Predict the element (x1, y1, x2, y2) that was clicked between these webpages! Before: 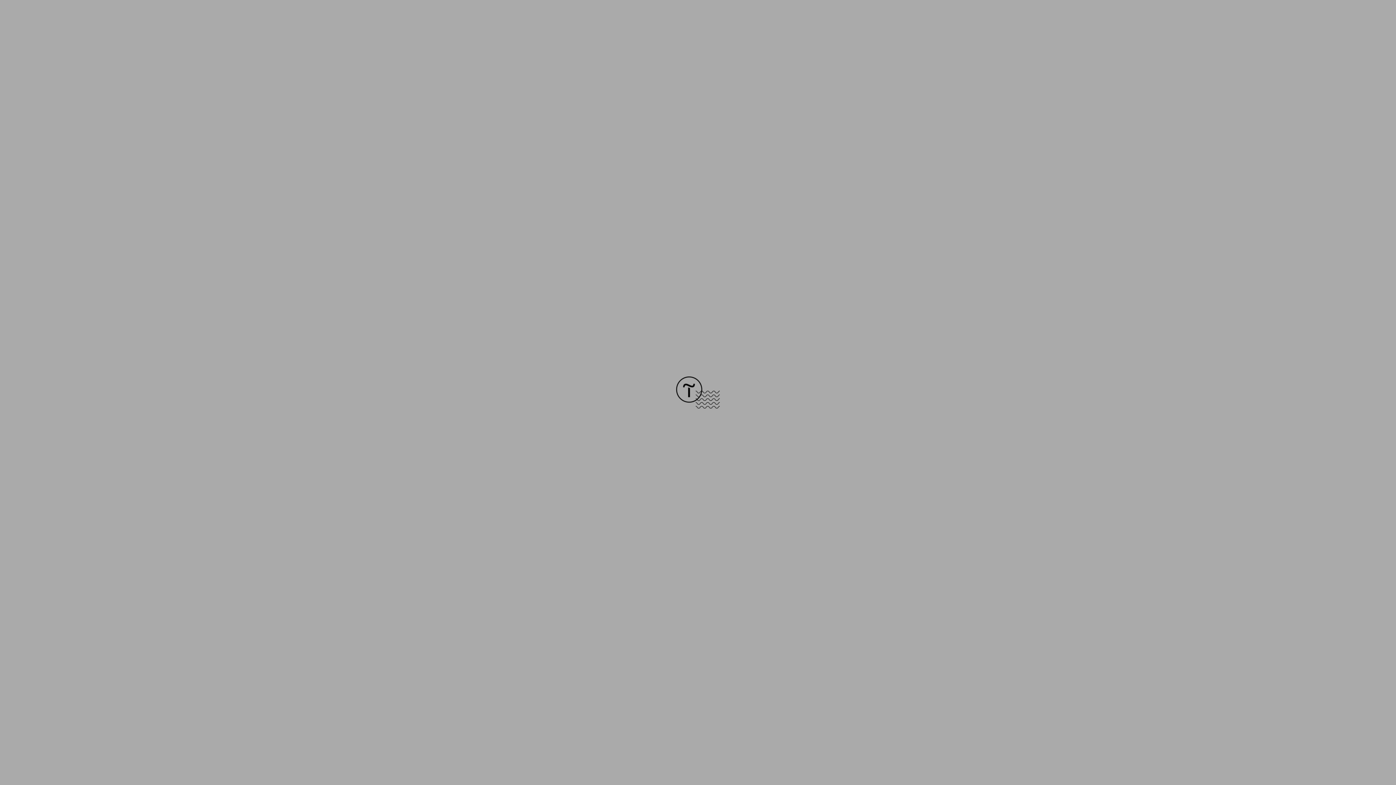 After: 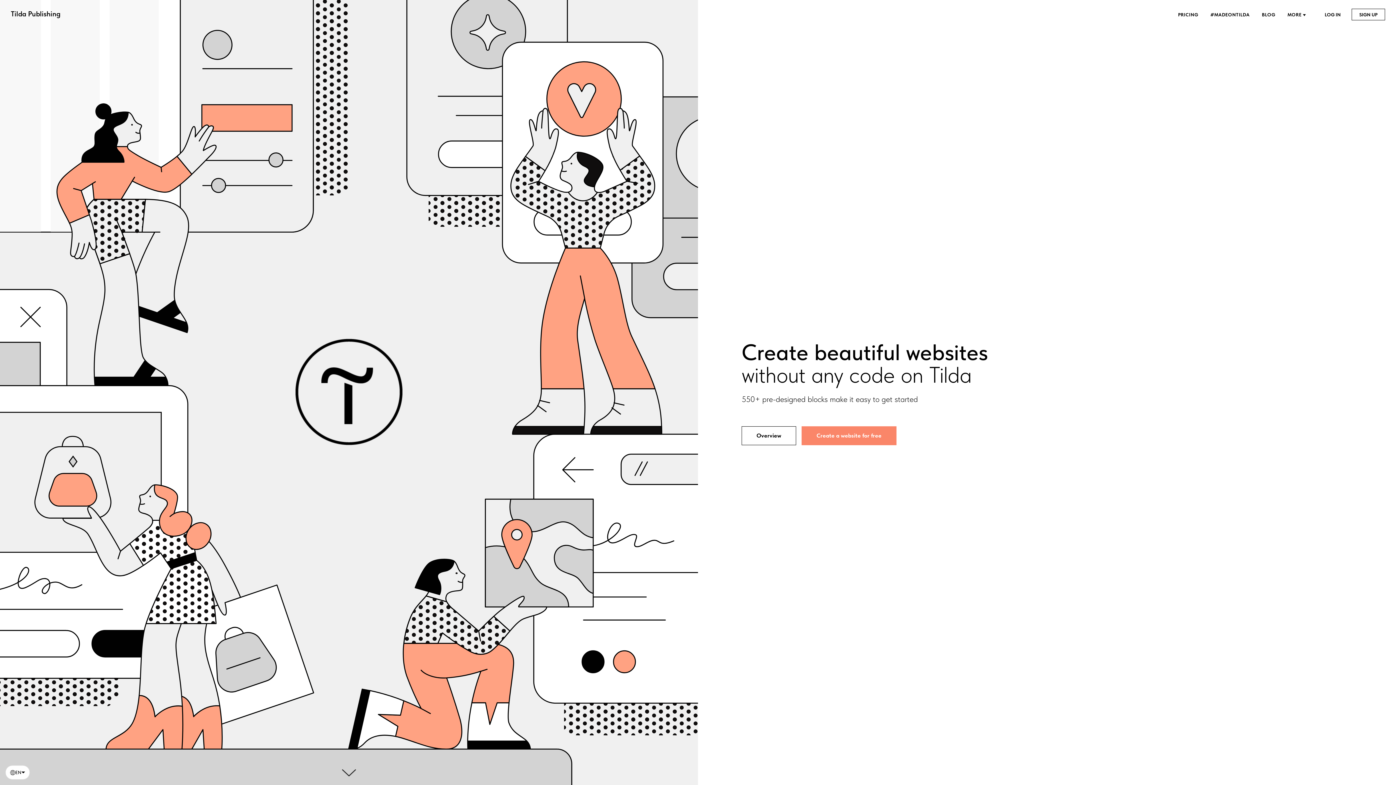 Action: bbox: (676, 403, 720, 409)